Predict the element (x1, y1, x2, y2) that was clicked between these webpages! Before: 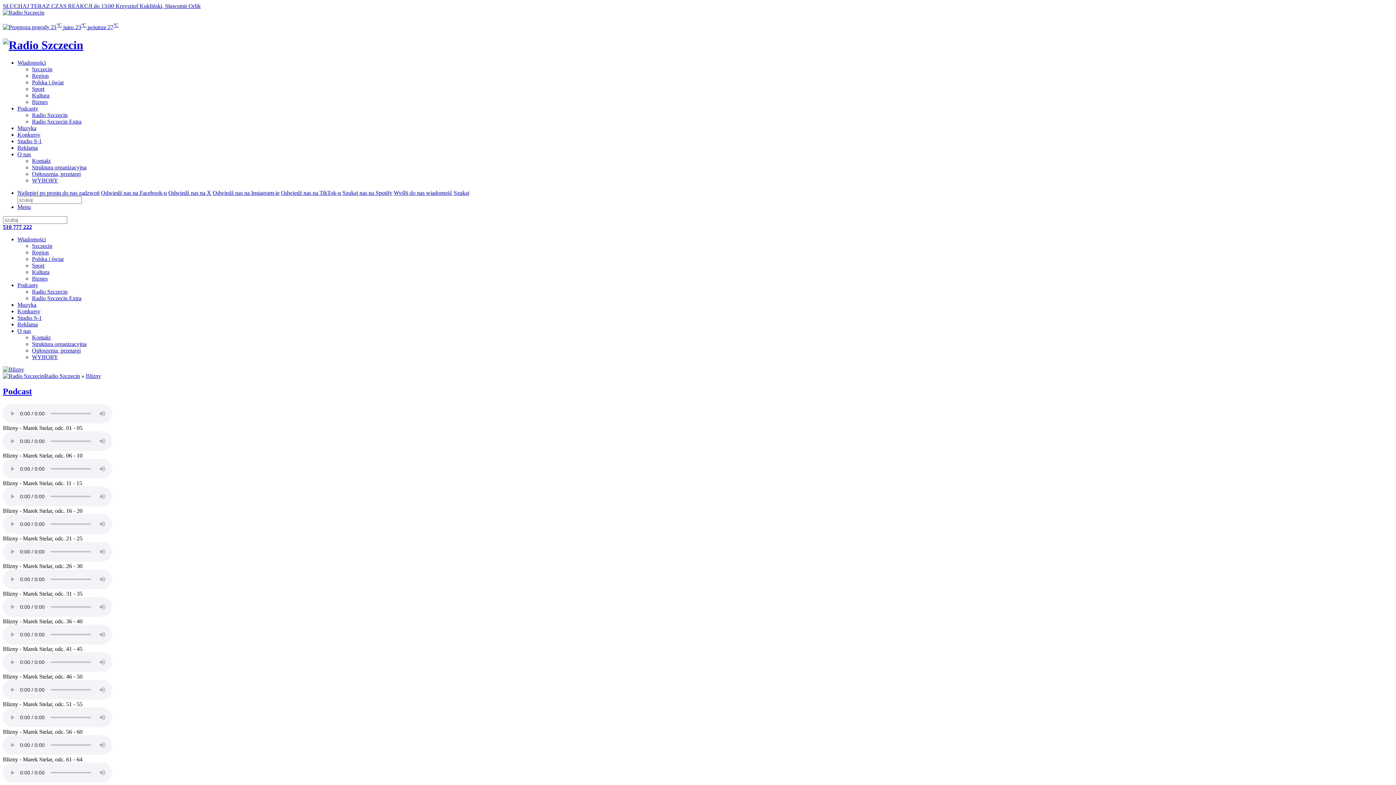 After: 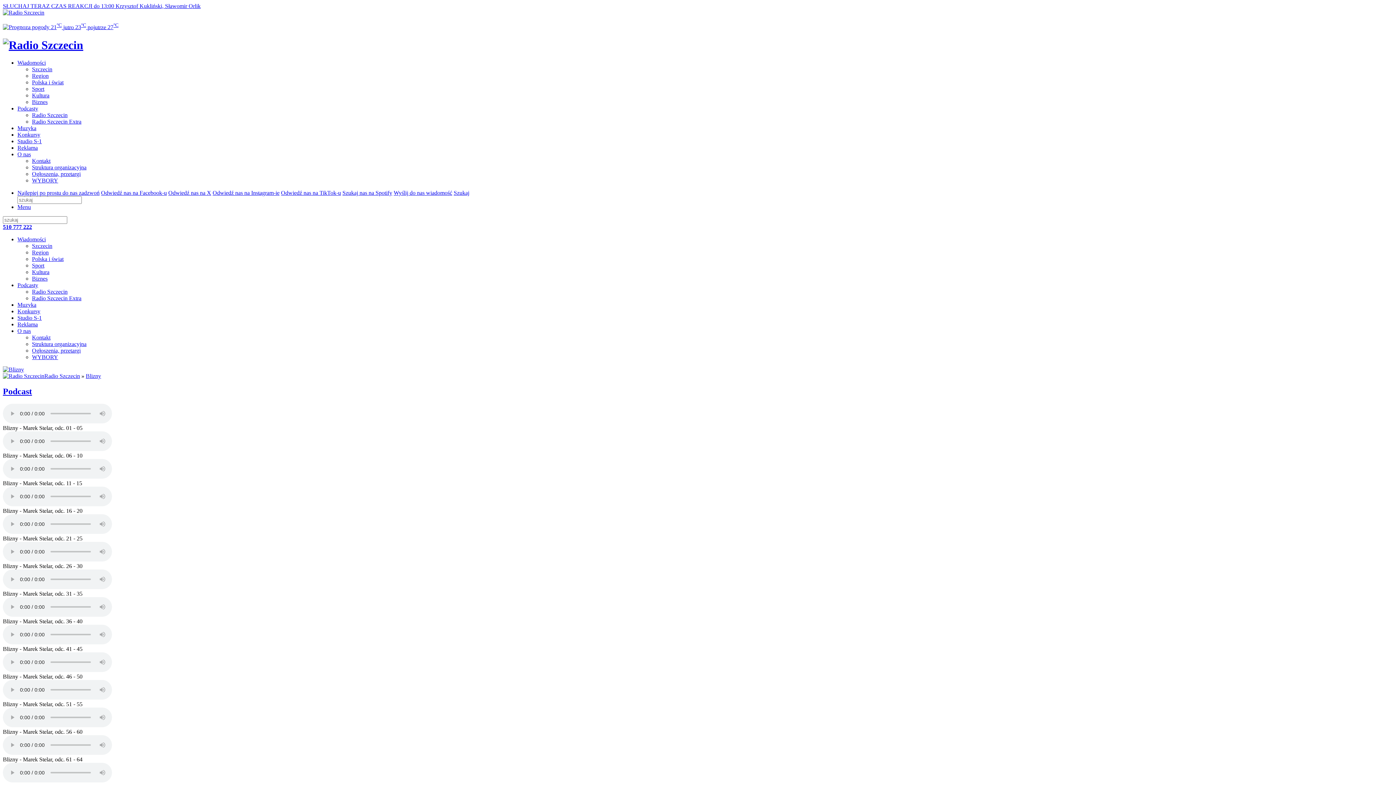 Action: label: 510 777 222 bbox: (2, 224, 32, 230)